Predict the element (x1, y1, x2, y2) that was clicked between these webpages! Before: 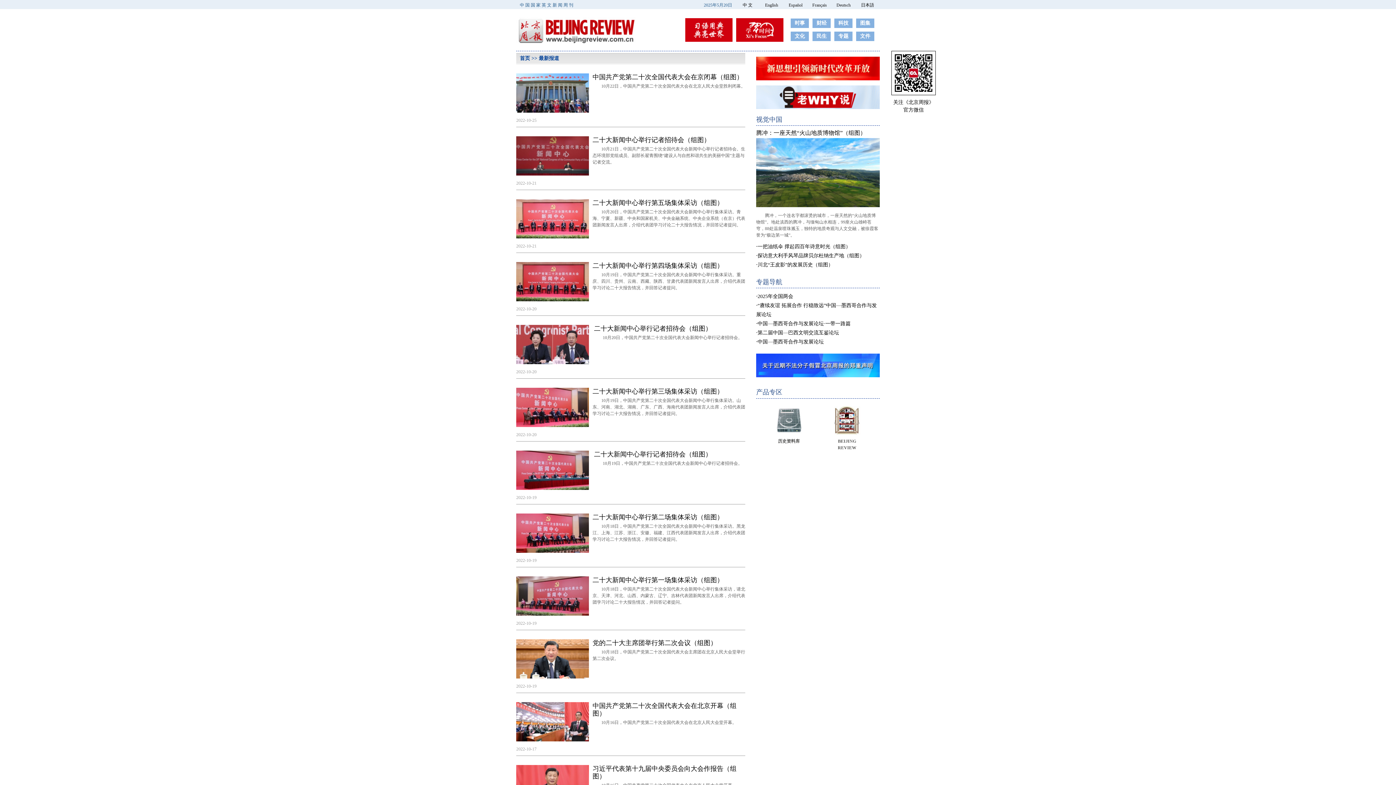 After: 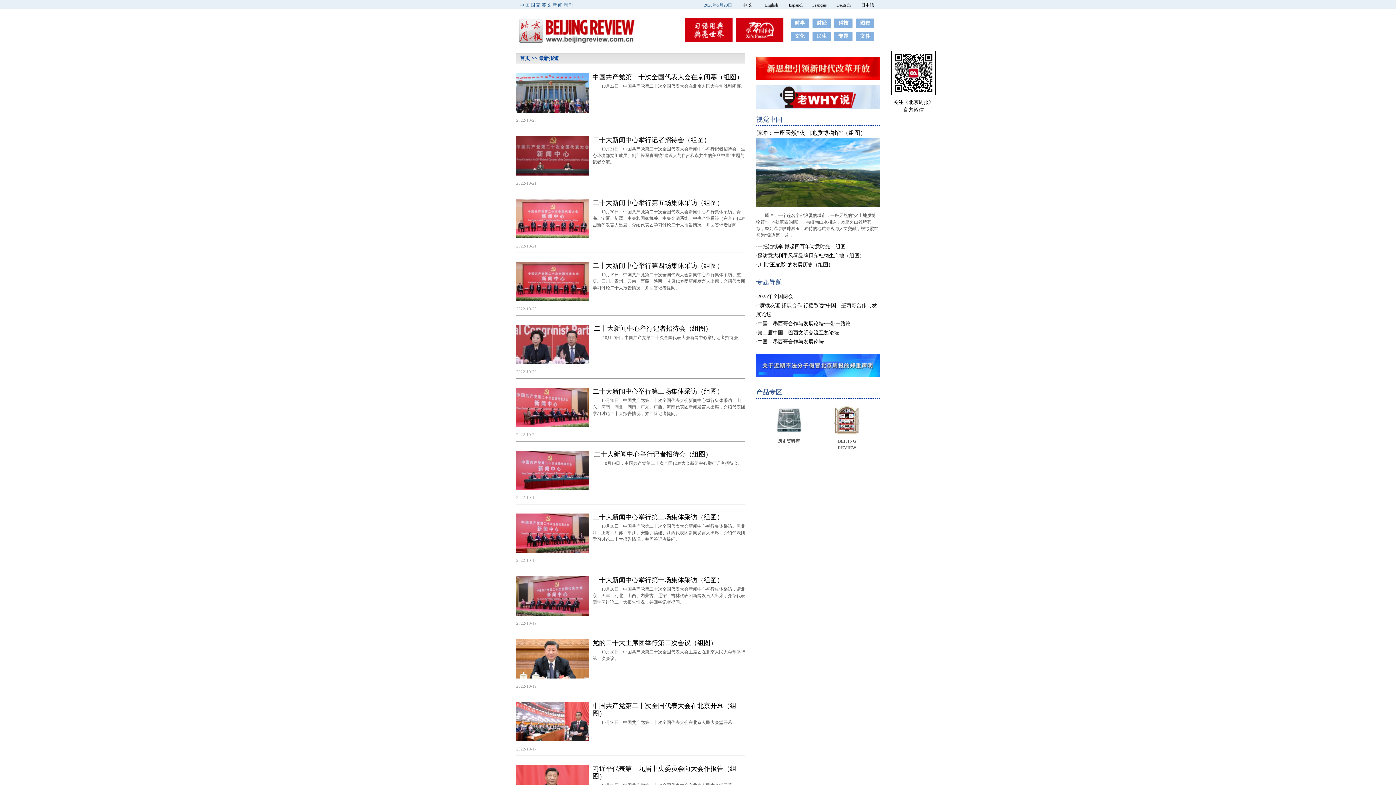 Action: bbox: (516, 297, 589, 302)